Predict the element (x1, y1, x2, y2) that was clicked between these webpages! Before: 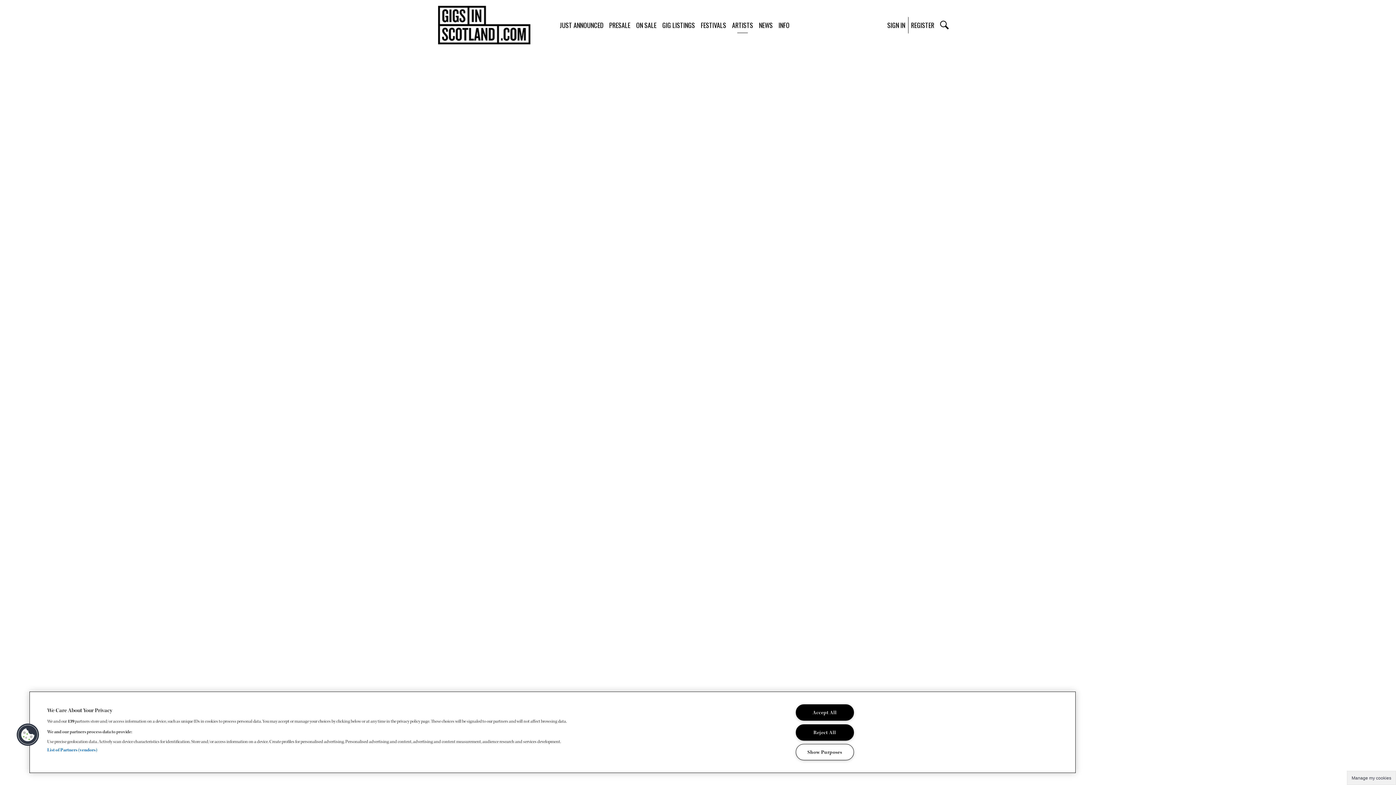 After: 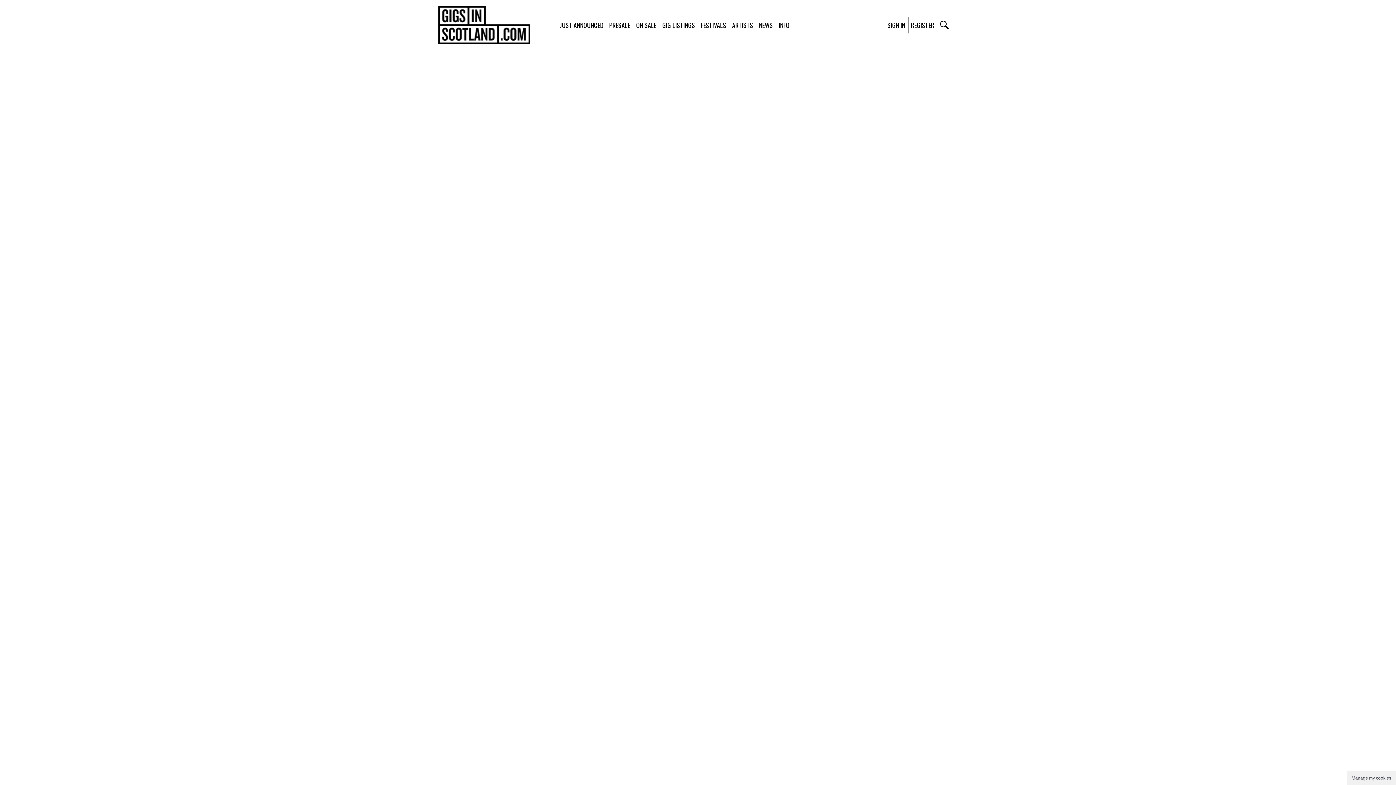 Action: label: Reject All bbox: (795, 724, 854, 740)